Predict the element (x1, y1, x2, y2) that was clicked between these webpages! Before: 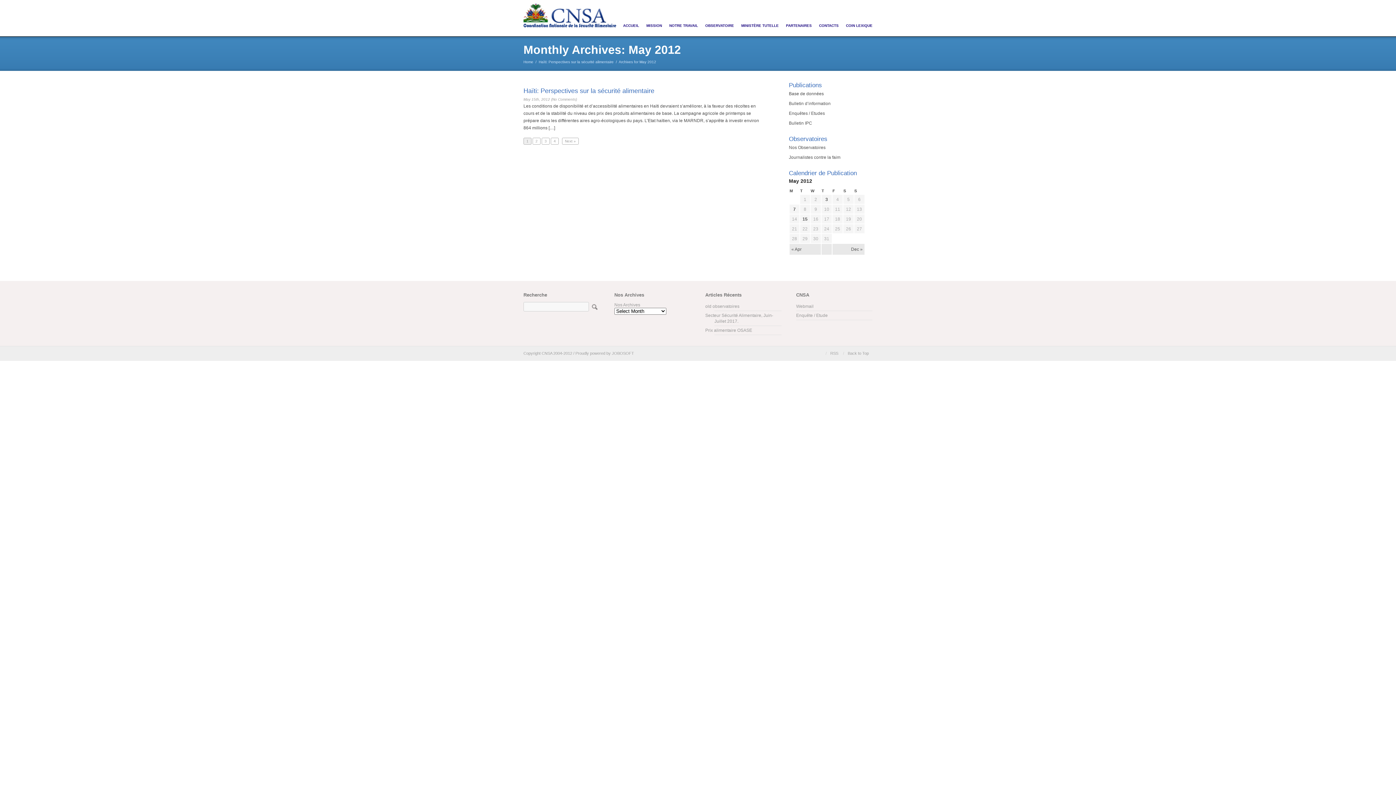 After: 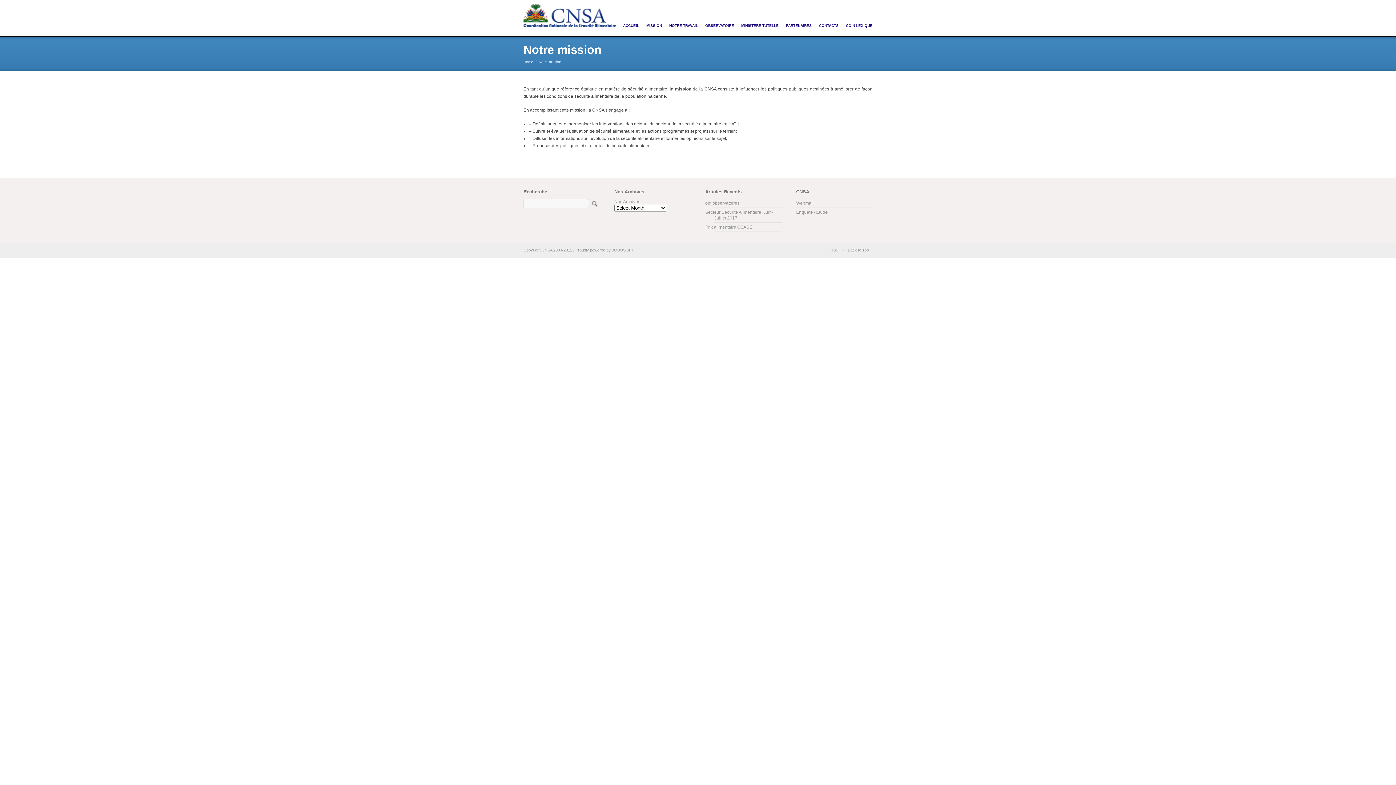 Action: label: MISSION bbox: (642, 15, 665, 36)